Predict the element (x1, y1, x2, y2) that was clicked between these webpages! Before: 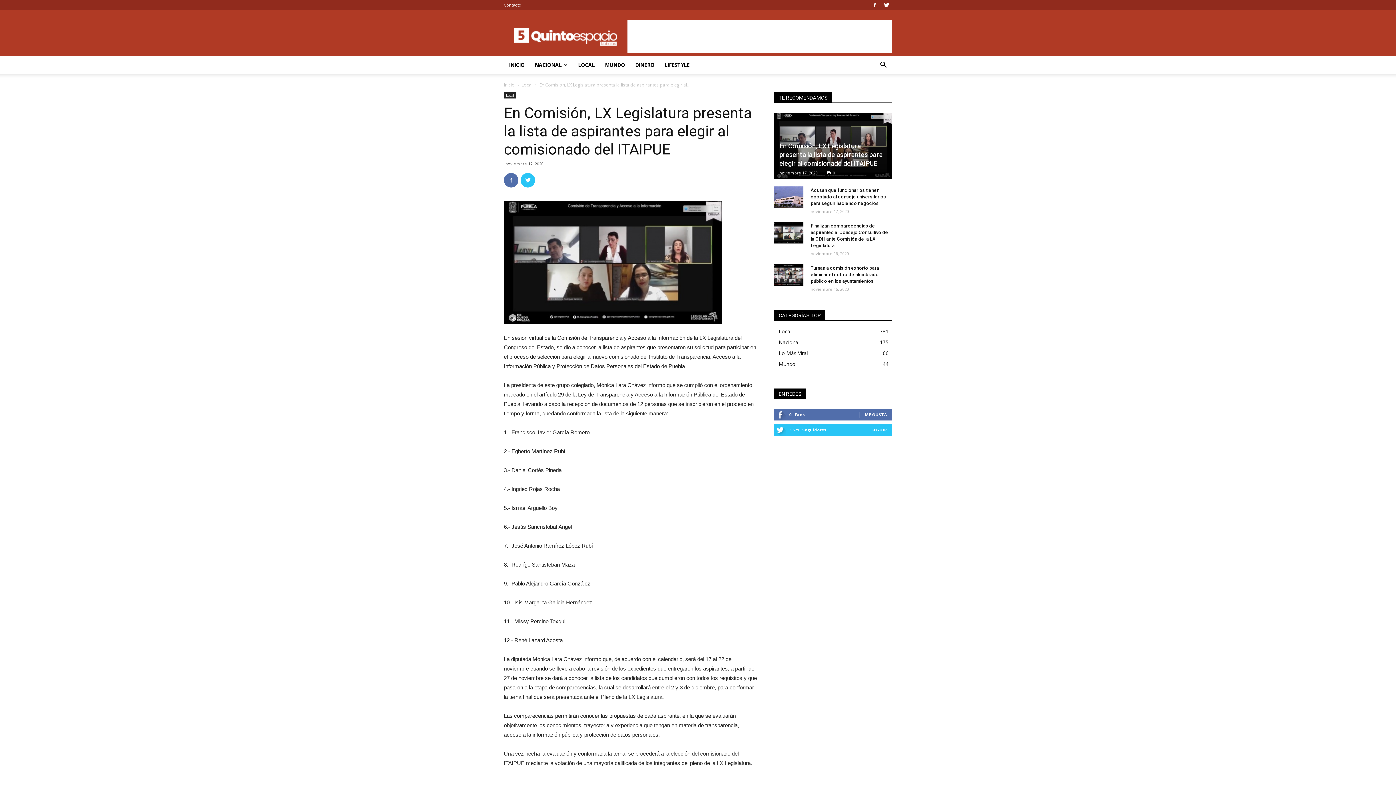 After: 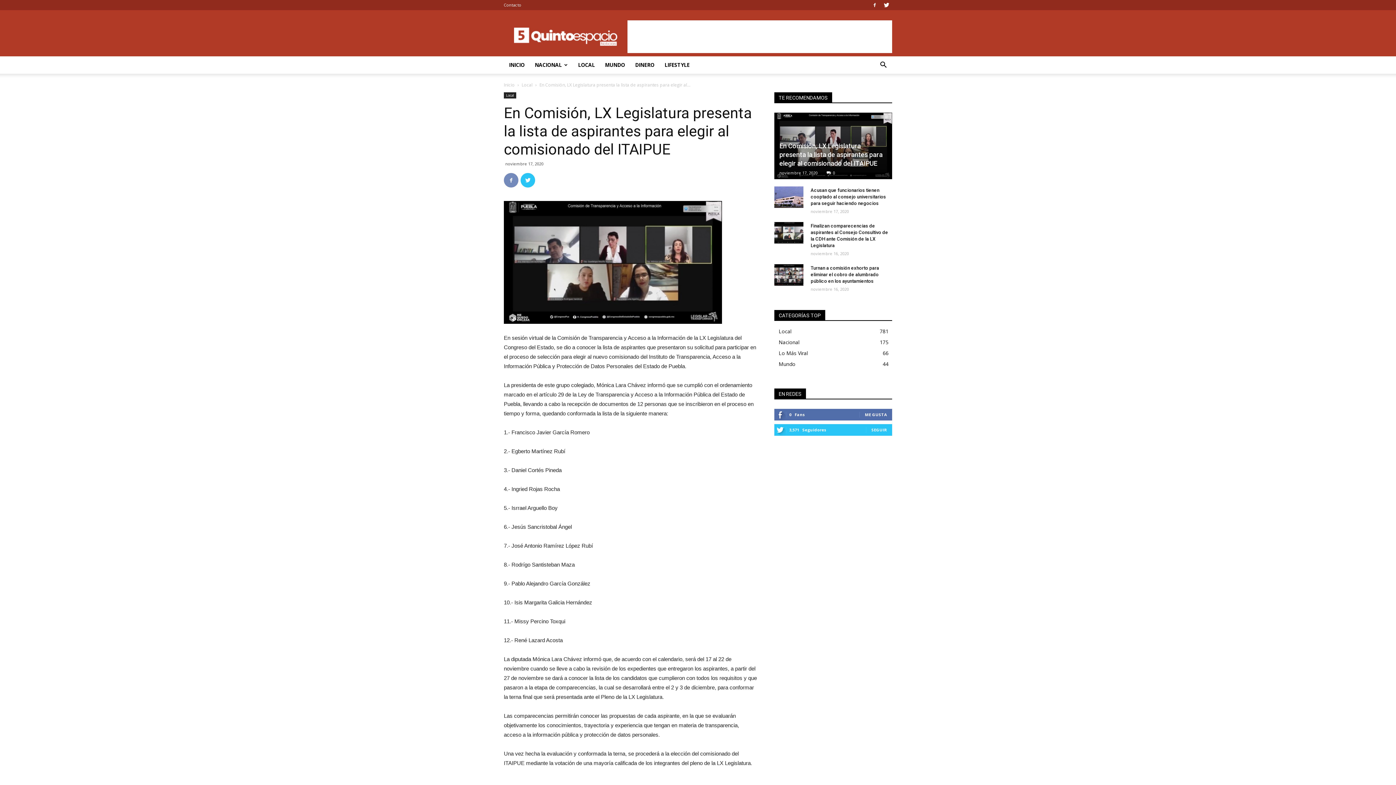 Action: bbox: (504, 173, 518, 187)